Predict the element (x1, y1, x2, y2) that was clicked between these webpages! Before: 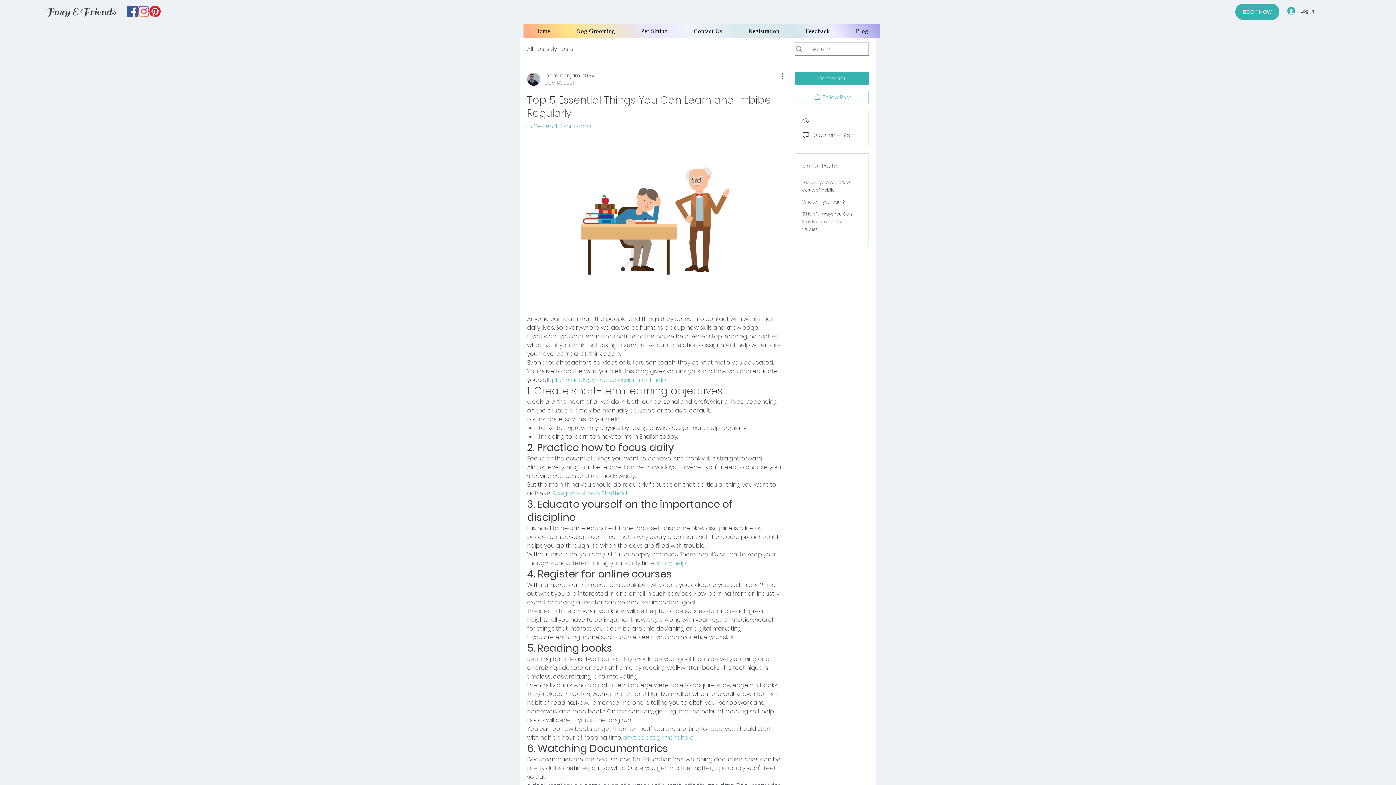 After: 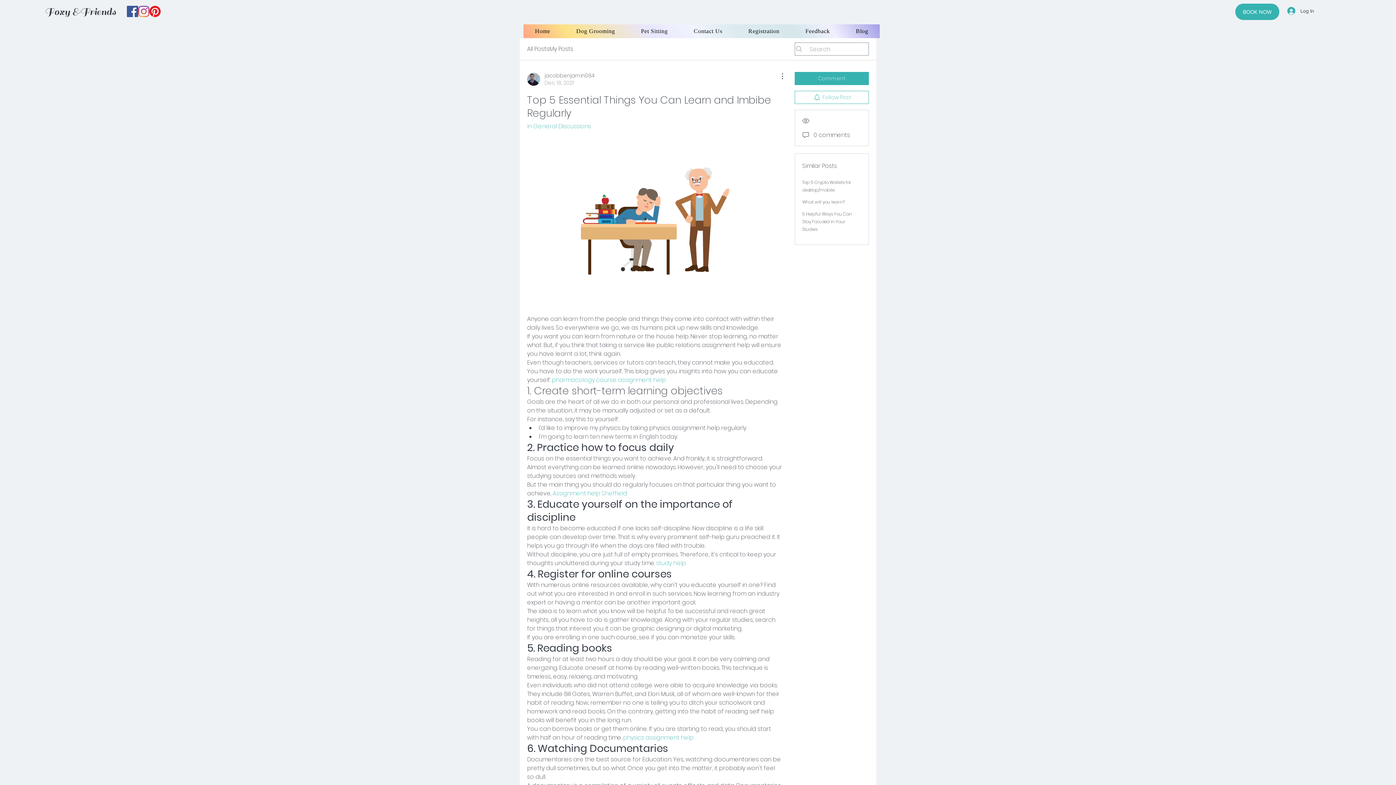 Action: bbox: (126, 5, 138, 17) label: facebook